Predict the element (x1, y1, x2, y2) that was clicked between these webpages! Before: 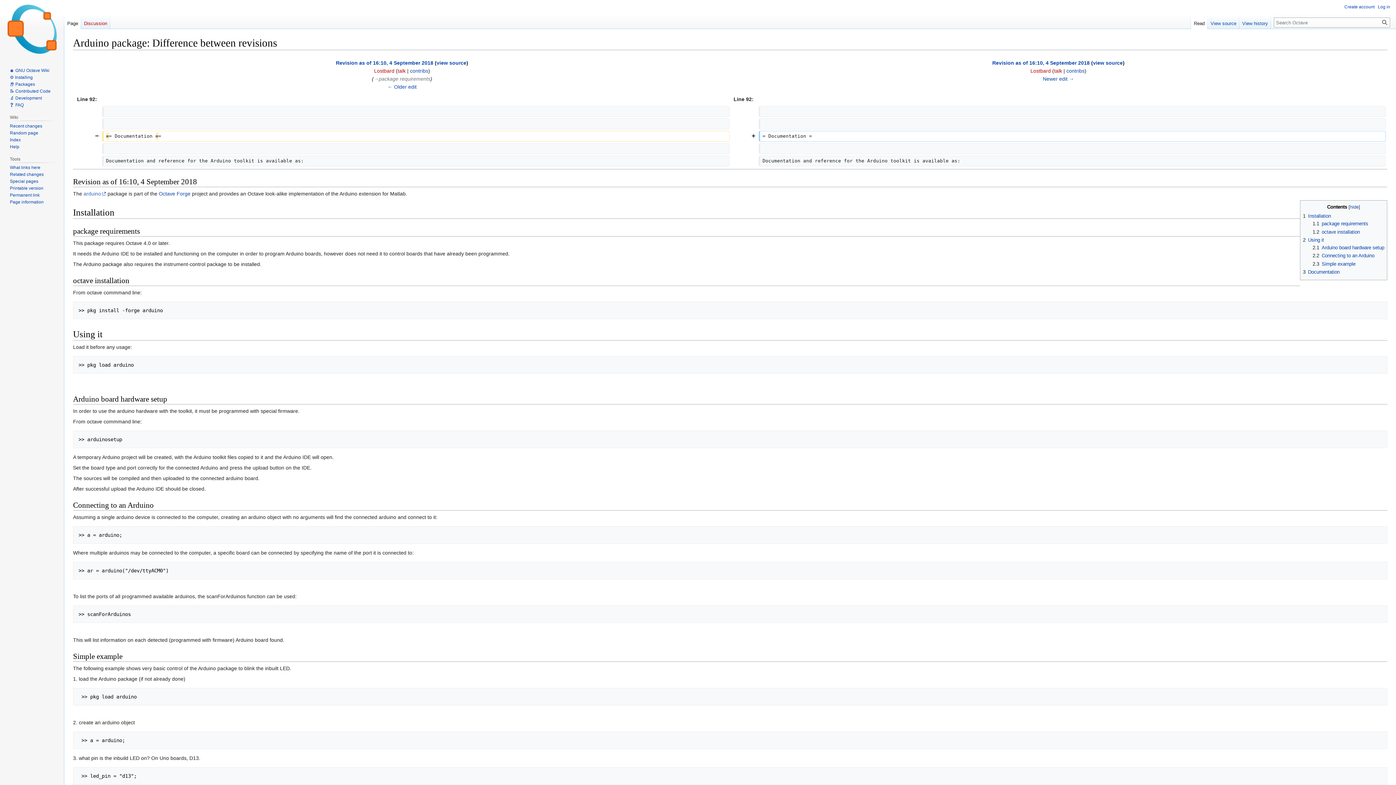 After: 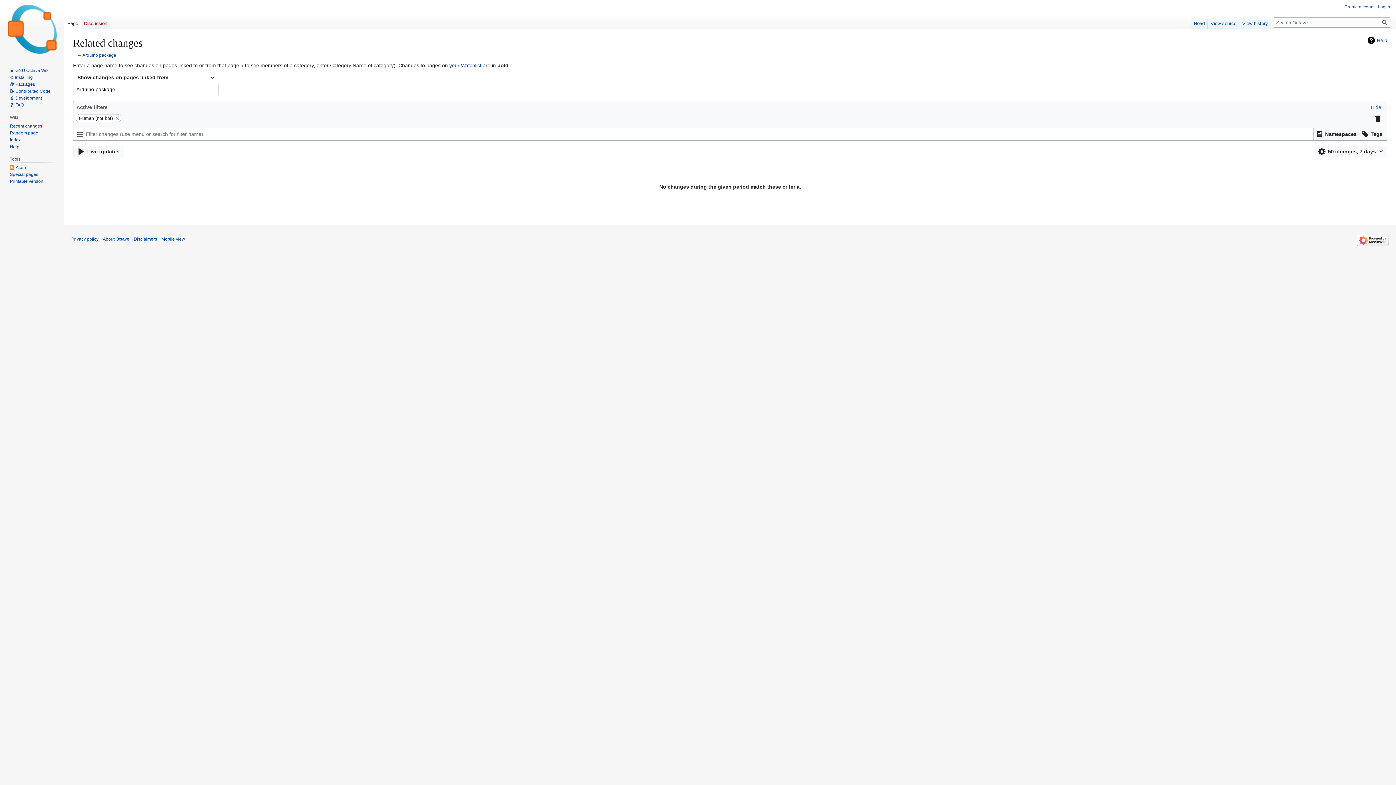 Action: label: Related changes bbox: (9, 172, 43, 177)